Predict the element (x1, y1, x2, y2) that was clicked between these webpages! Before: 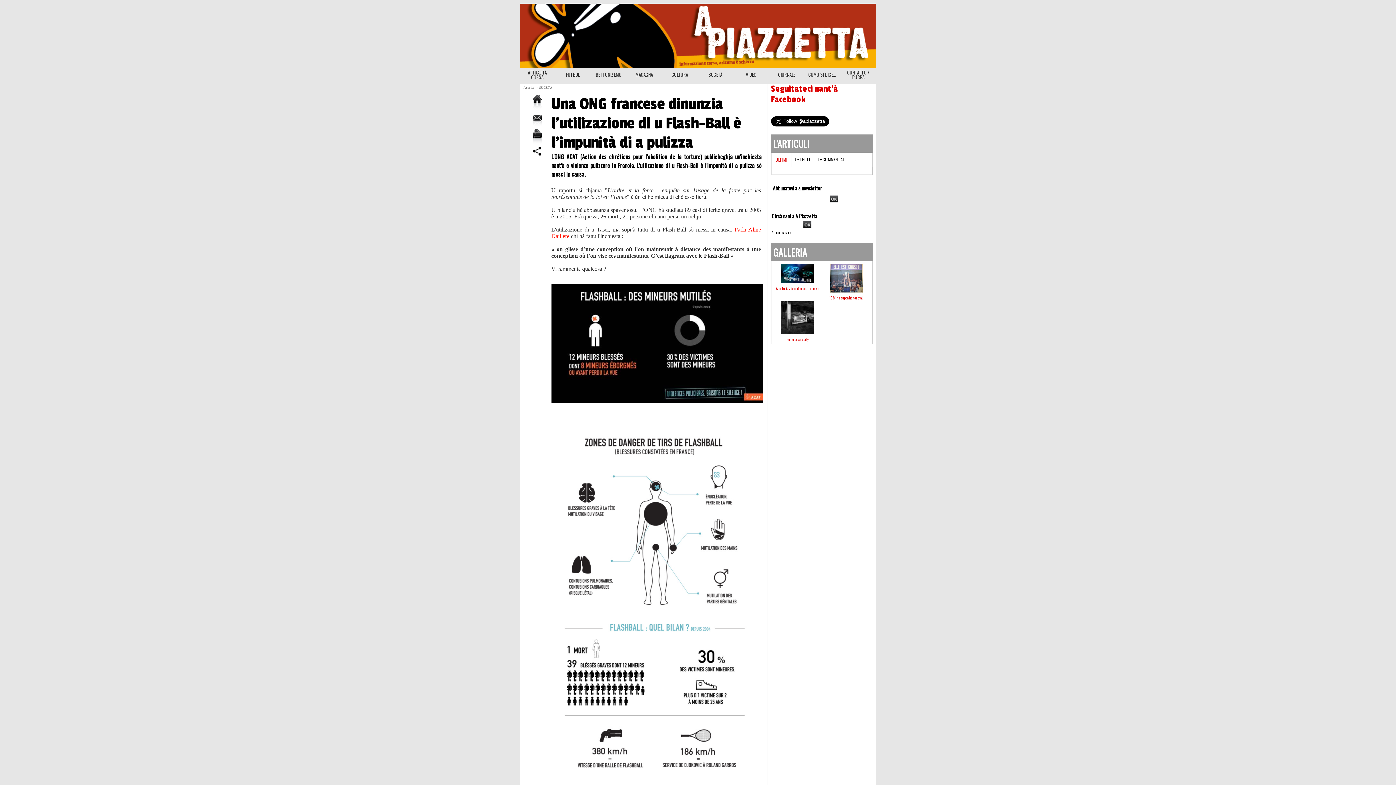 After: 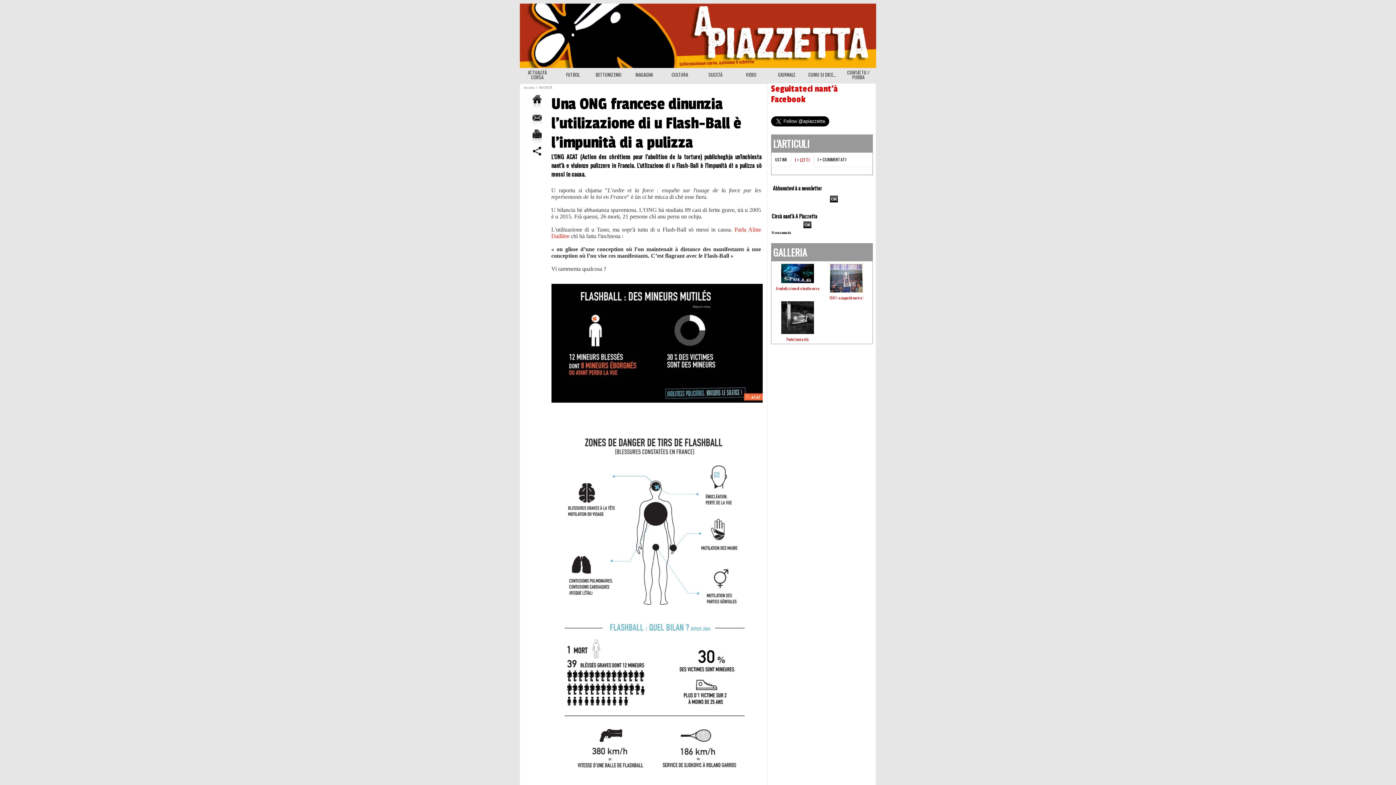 Action: bbox: (791, 152, 814, 166) label: I + LETTI